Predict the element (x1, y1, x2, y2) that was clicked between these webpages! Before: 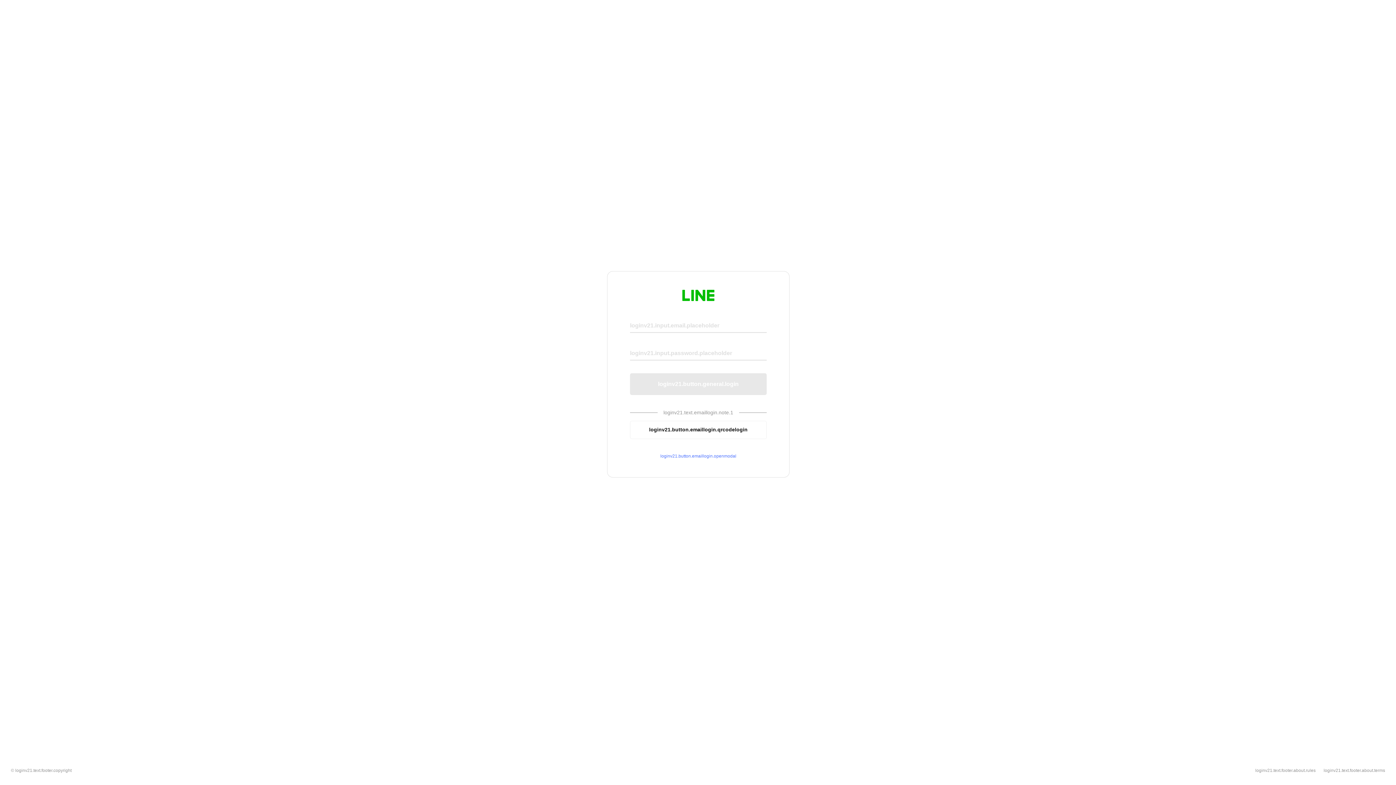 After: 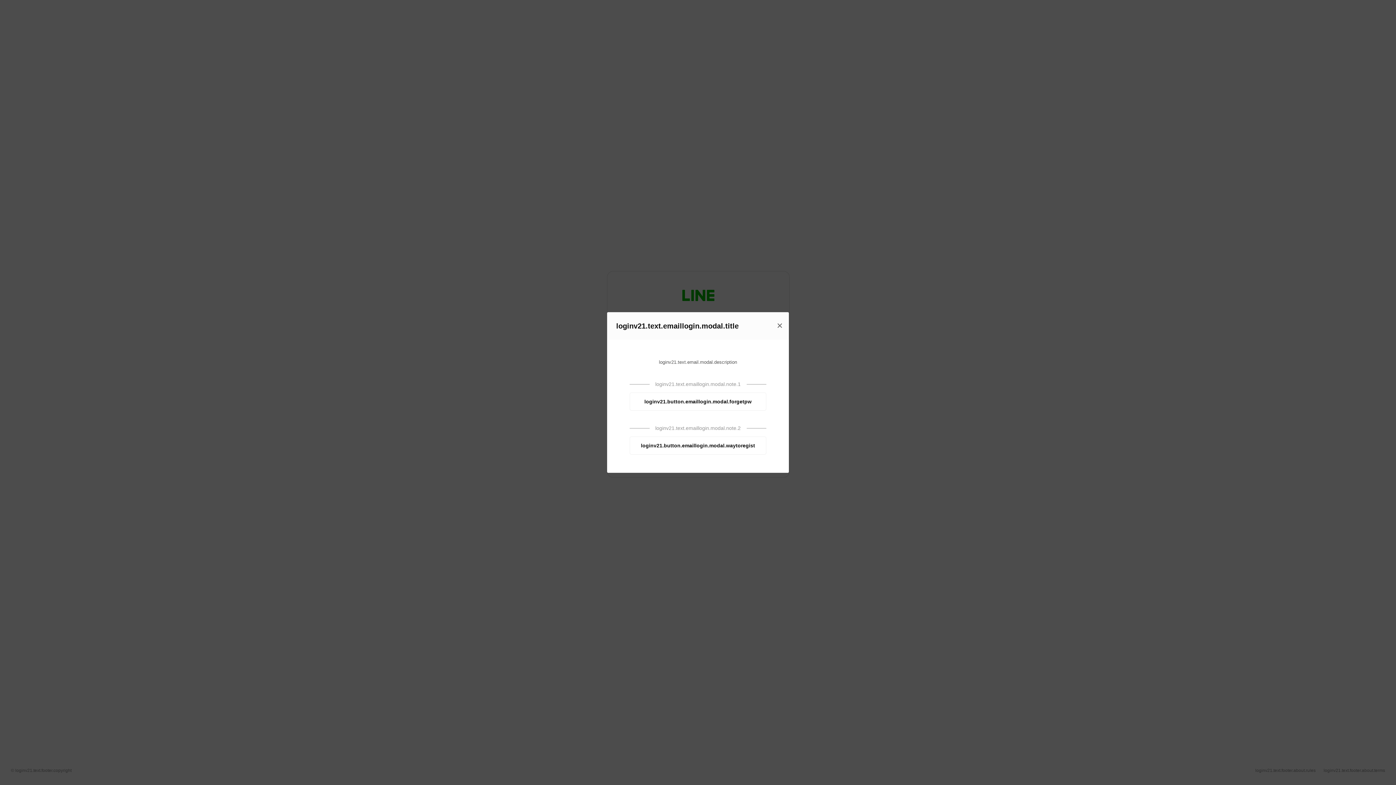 Action: label: loginv21.button.emaillogin.openmodal bbox: (630, 453, 766, 459)